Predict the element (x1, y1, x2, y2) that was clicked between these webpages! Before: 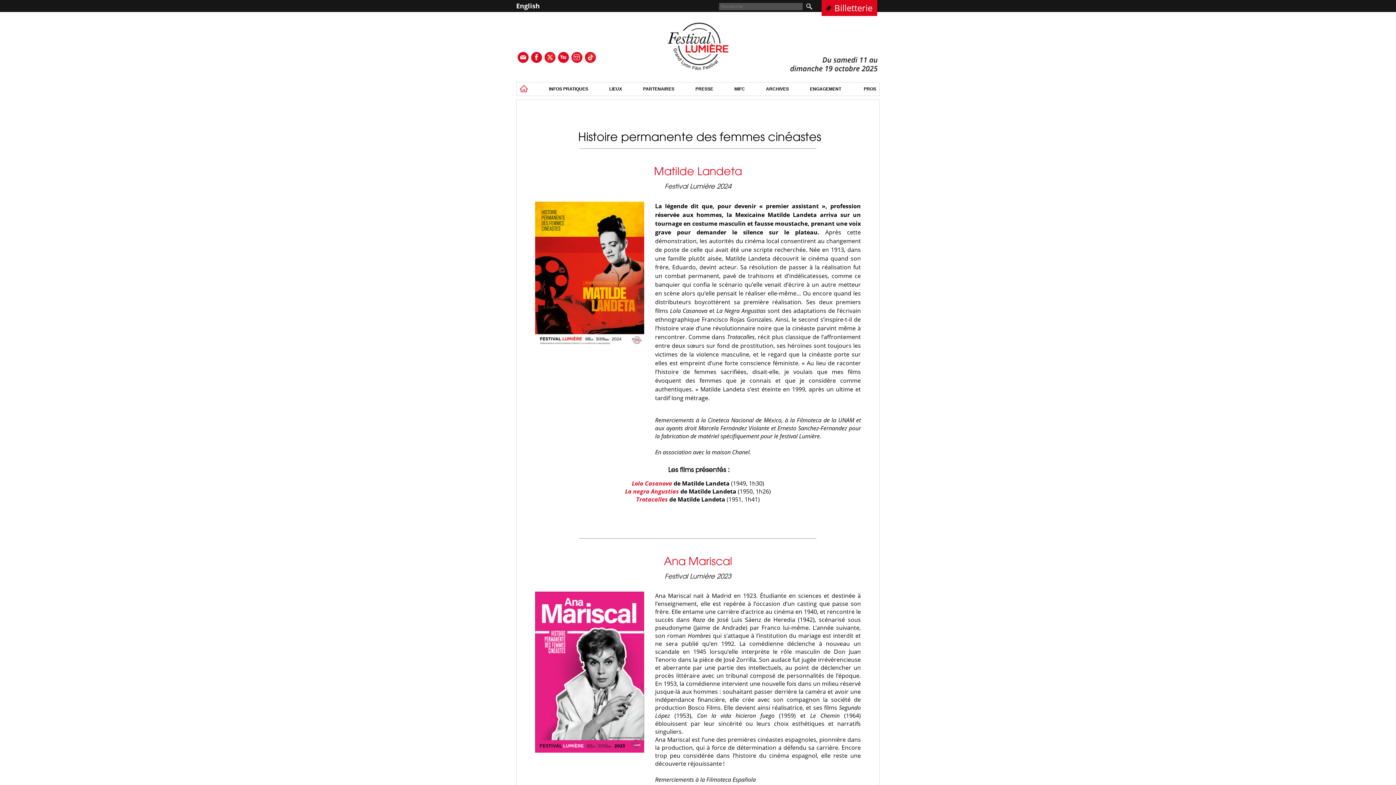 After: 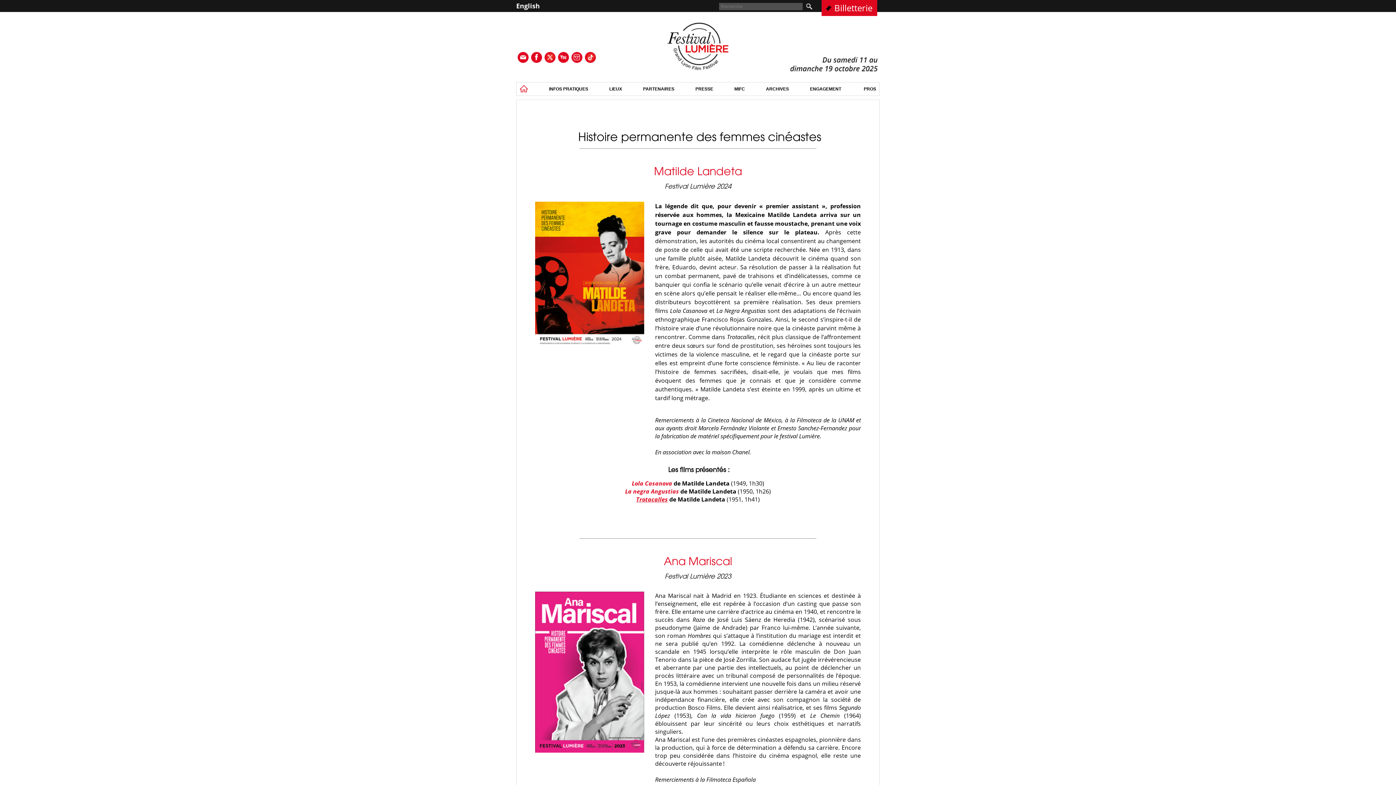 Action: bbox: (636, 495, 668, 503) label: Trotacalles